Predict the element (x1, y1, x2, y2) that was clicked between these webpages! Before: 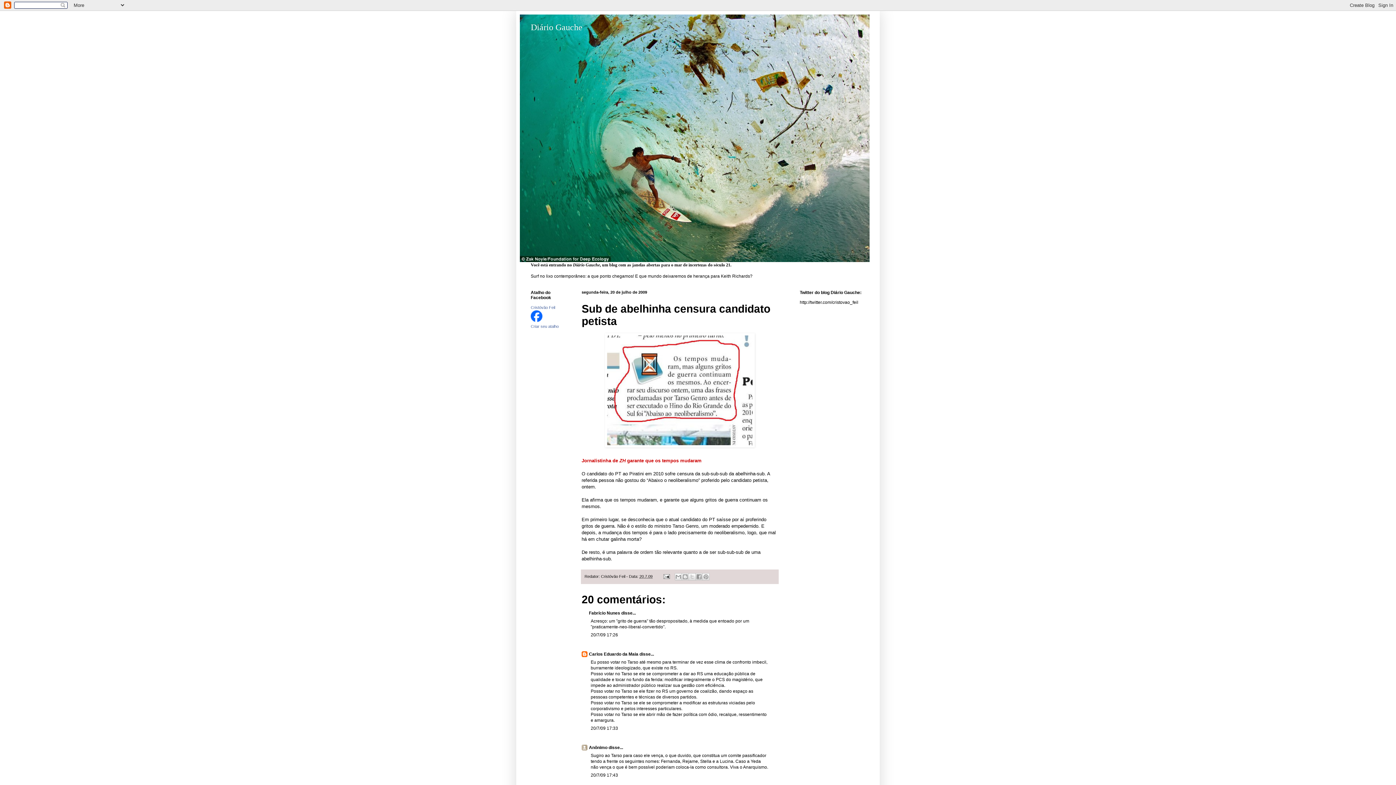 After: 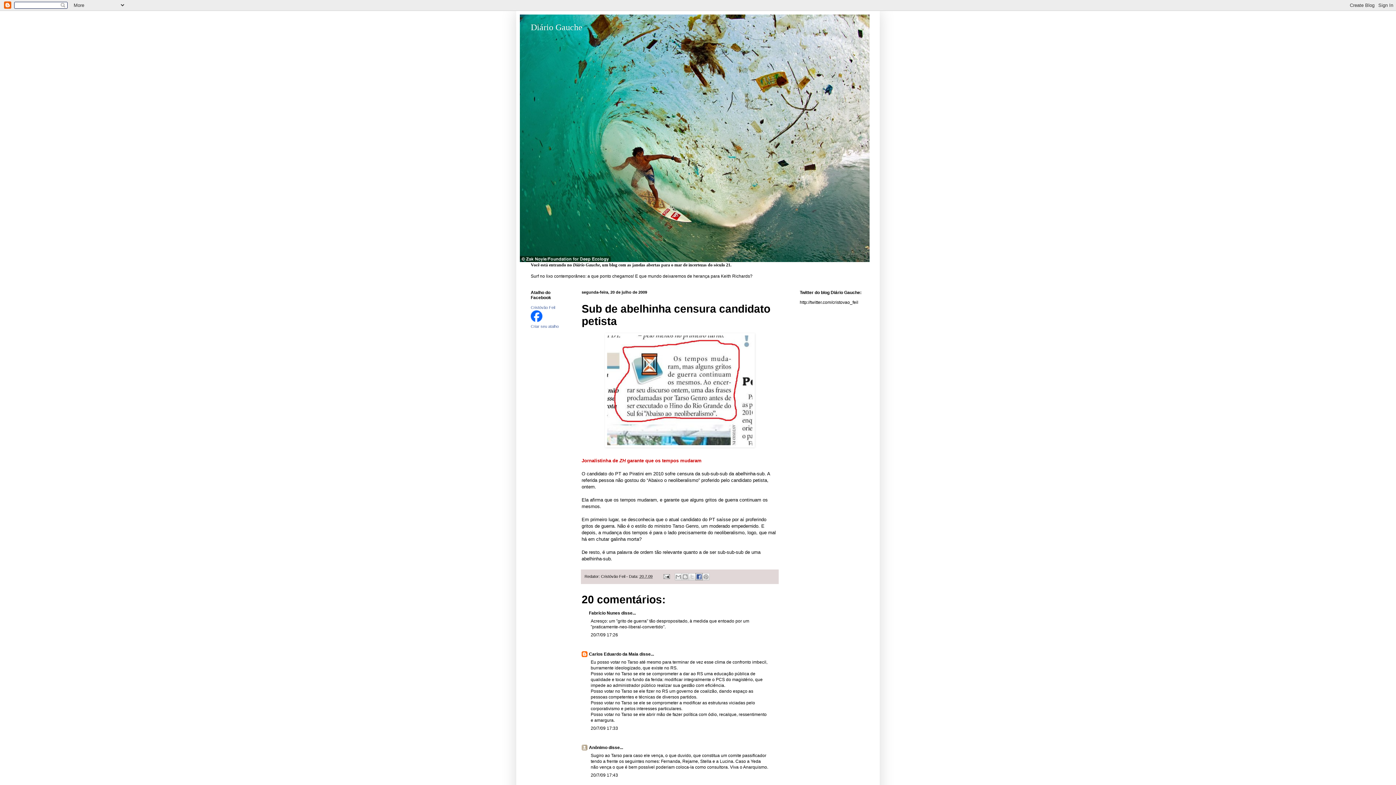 Action: label: Compartilhar no Facebook bbox: (695, 573, 702, 580)